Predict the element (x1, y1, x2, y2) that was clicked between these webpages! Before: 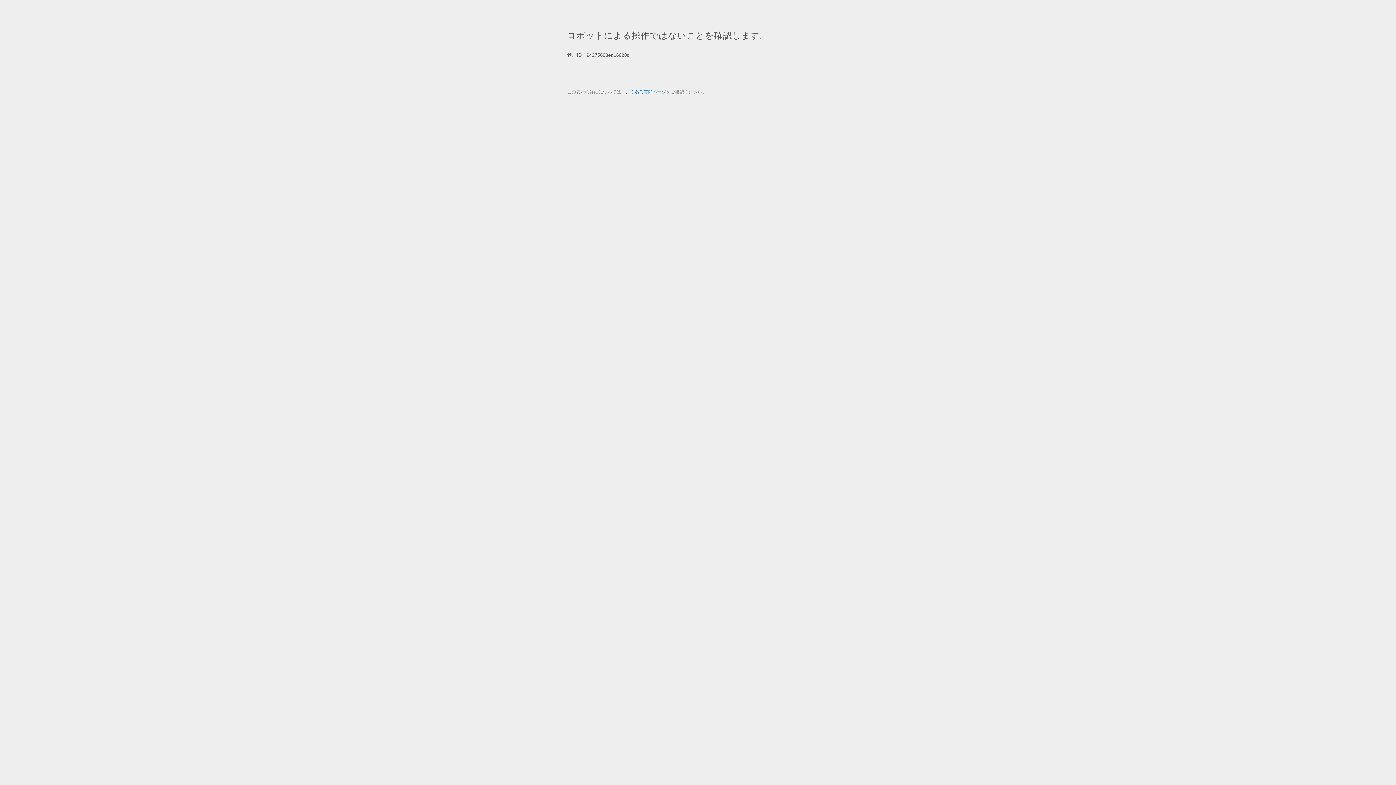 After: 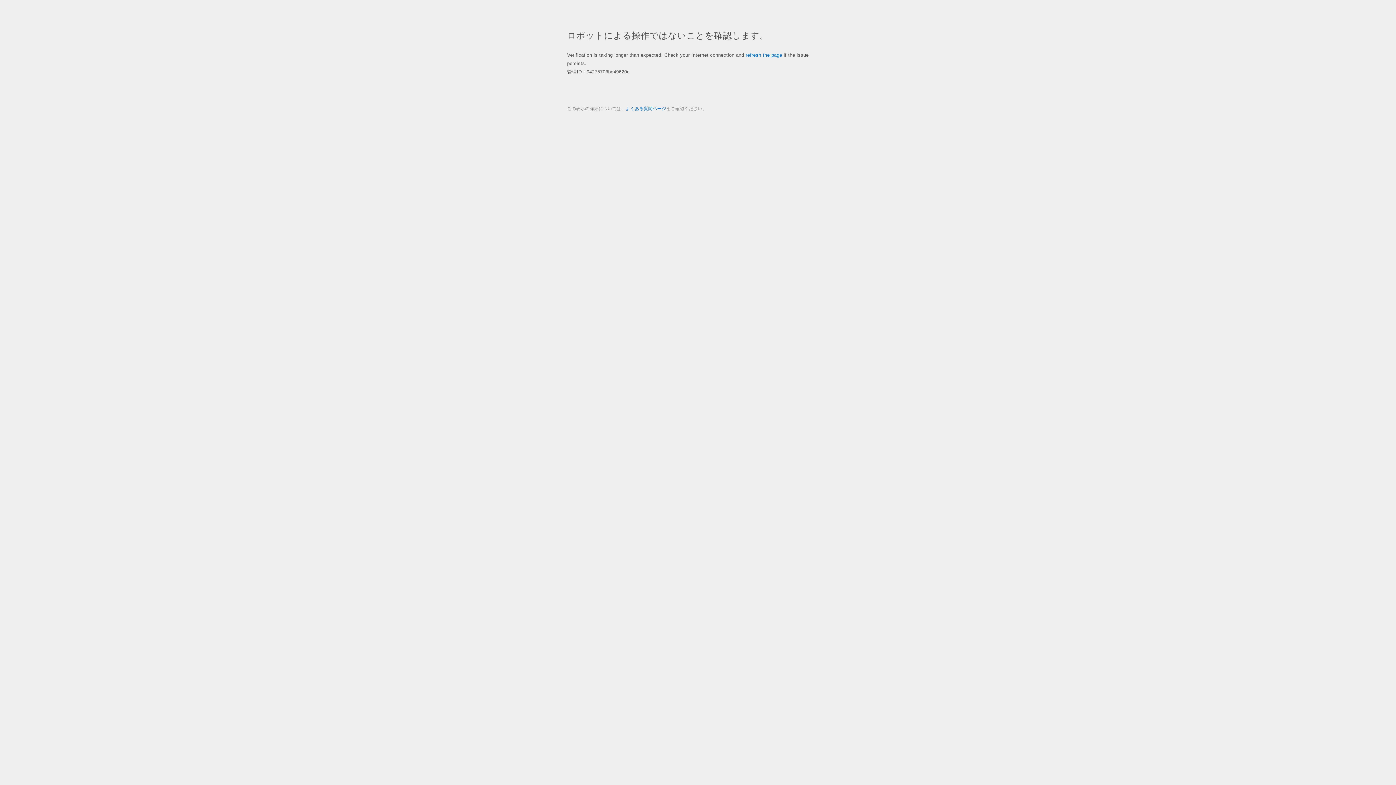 Action: bbox: (625, 89, 666, 94) label: よくある質問ページ